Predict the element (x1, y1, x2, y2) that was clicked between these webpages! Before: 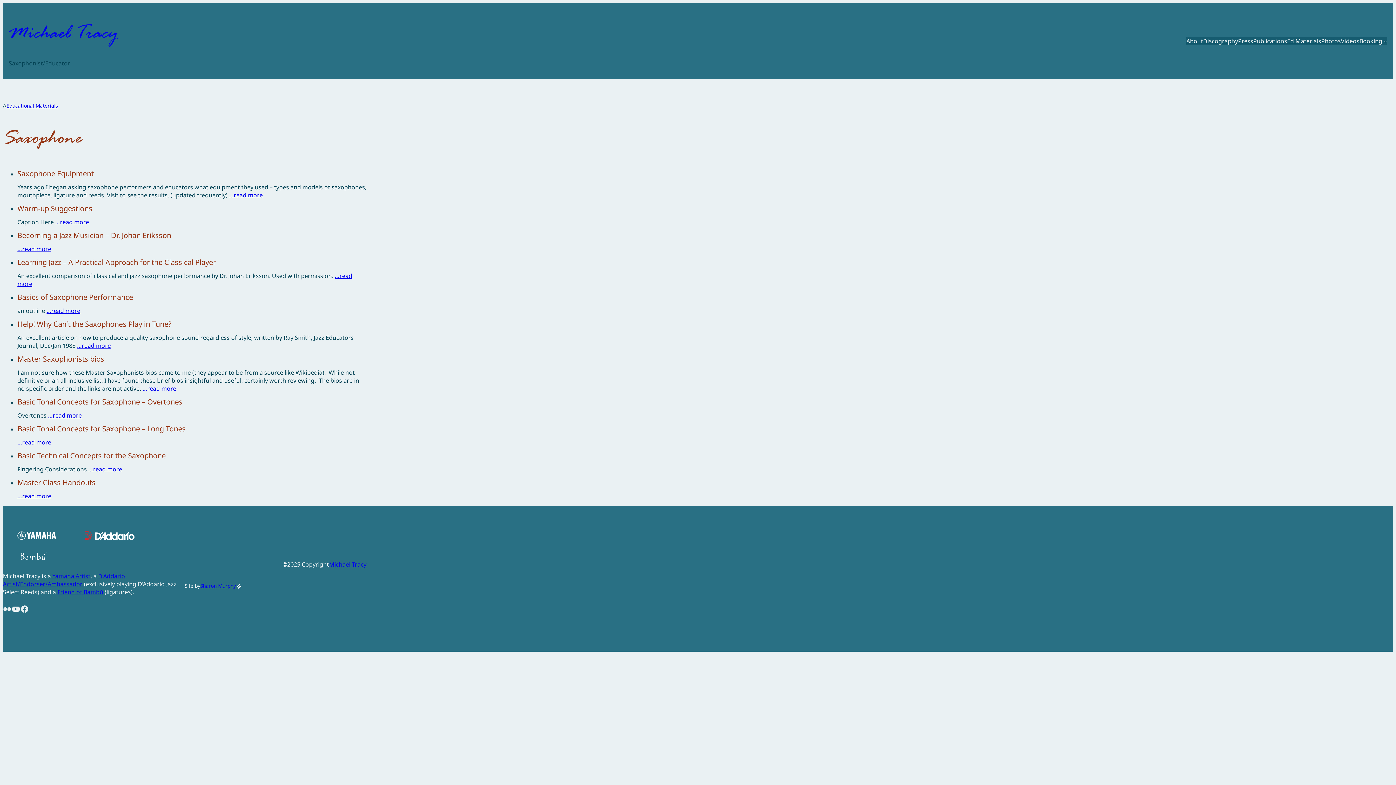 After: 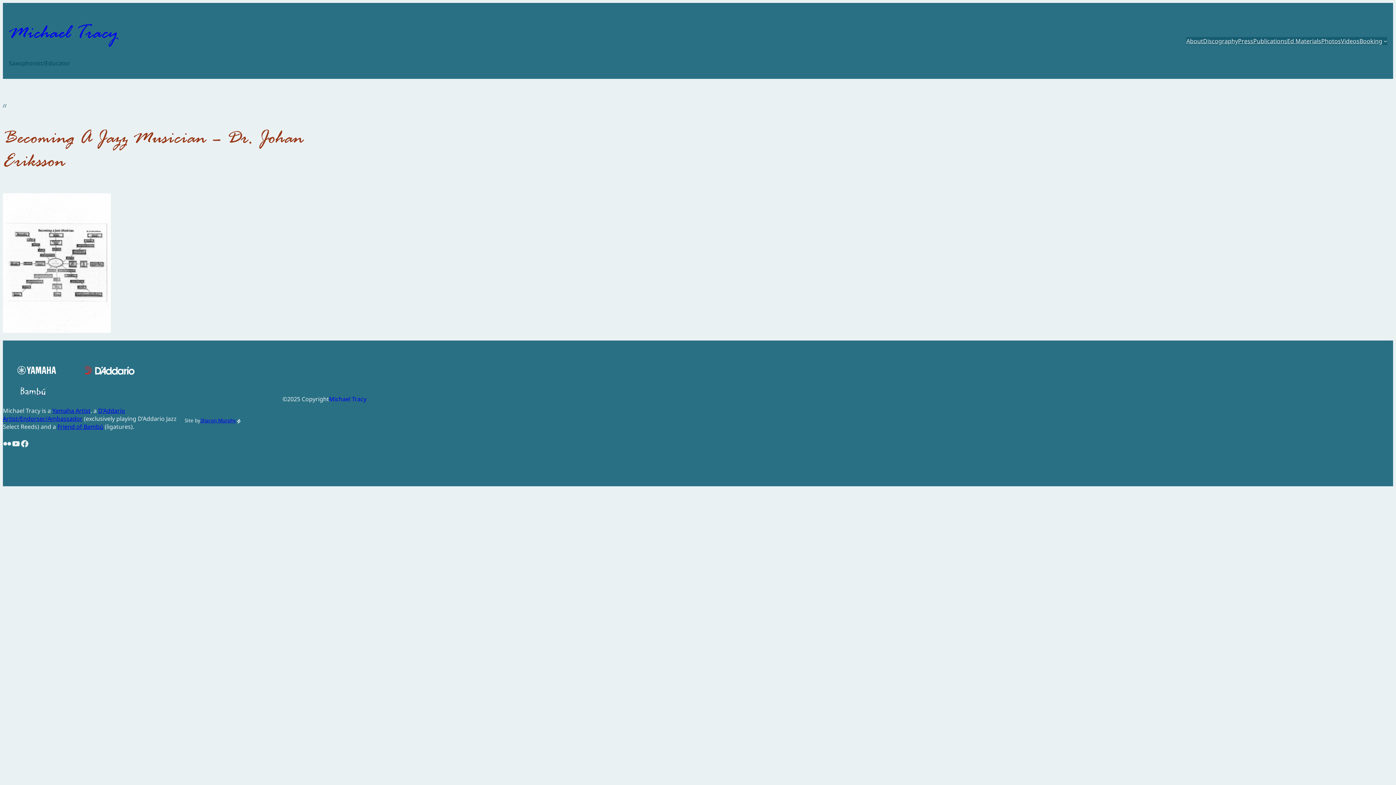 Action: label: …read more bbox: (17, 245, 51, 253)